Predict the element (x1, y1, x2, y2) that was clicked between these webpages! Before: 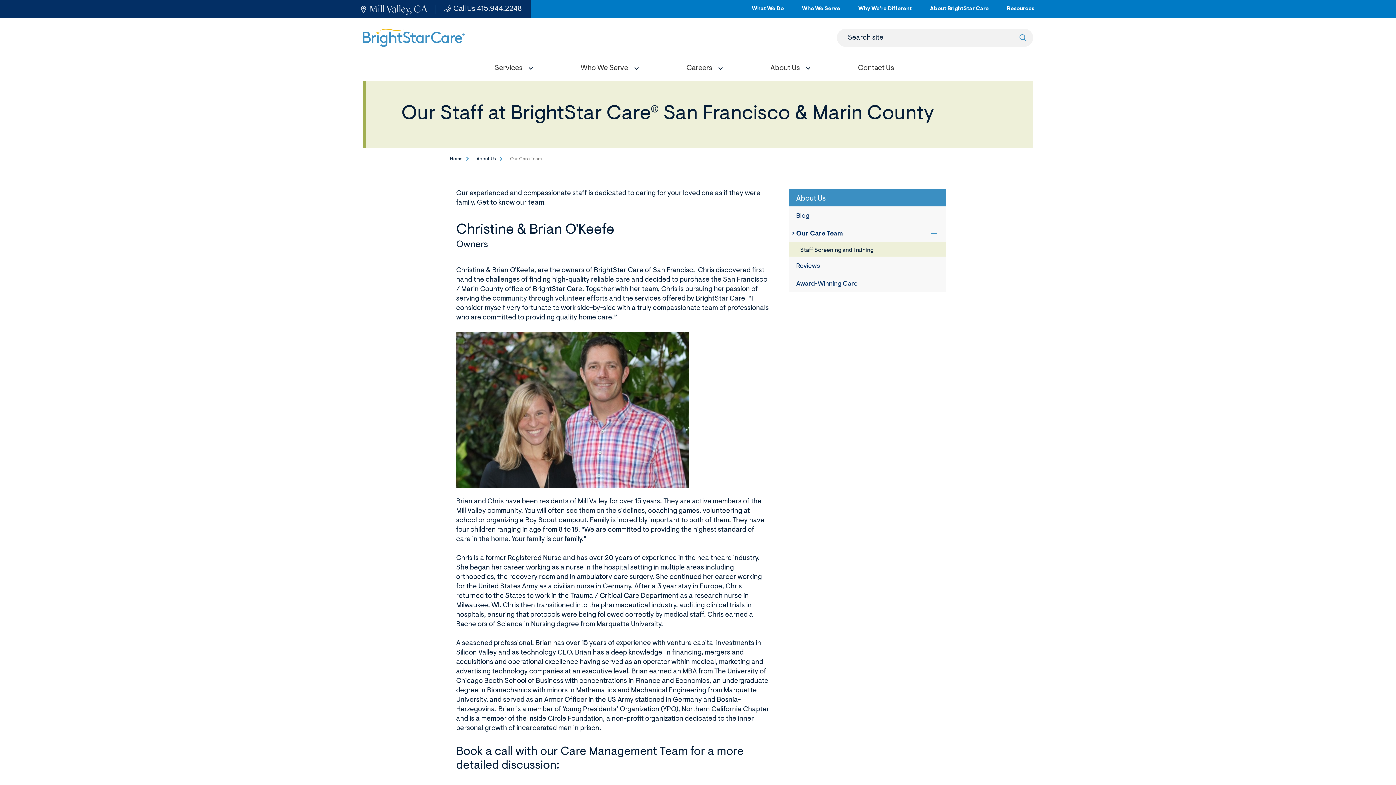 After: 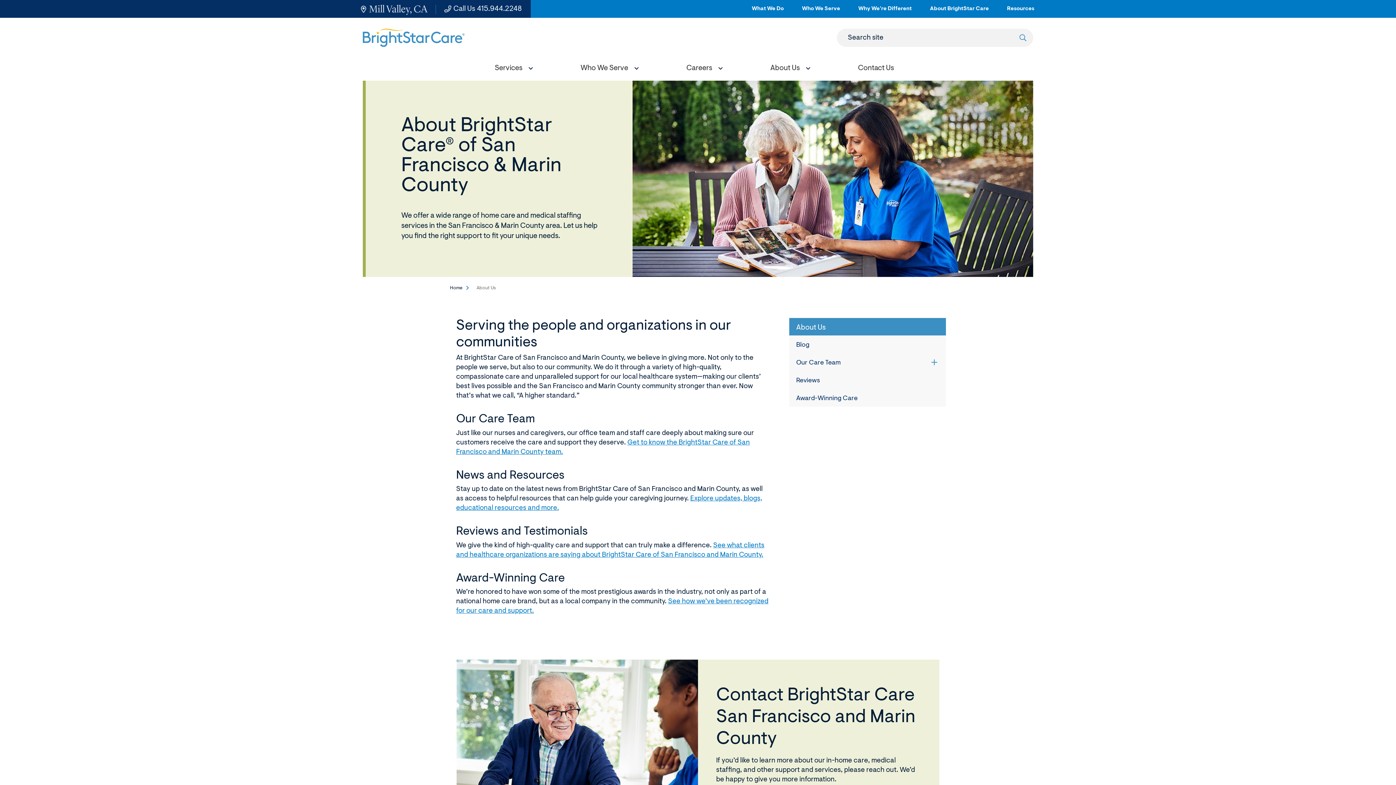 Action: bbox: (476, 156, 495, 162) label: About Us